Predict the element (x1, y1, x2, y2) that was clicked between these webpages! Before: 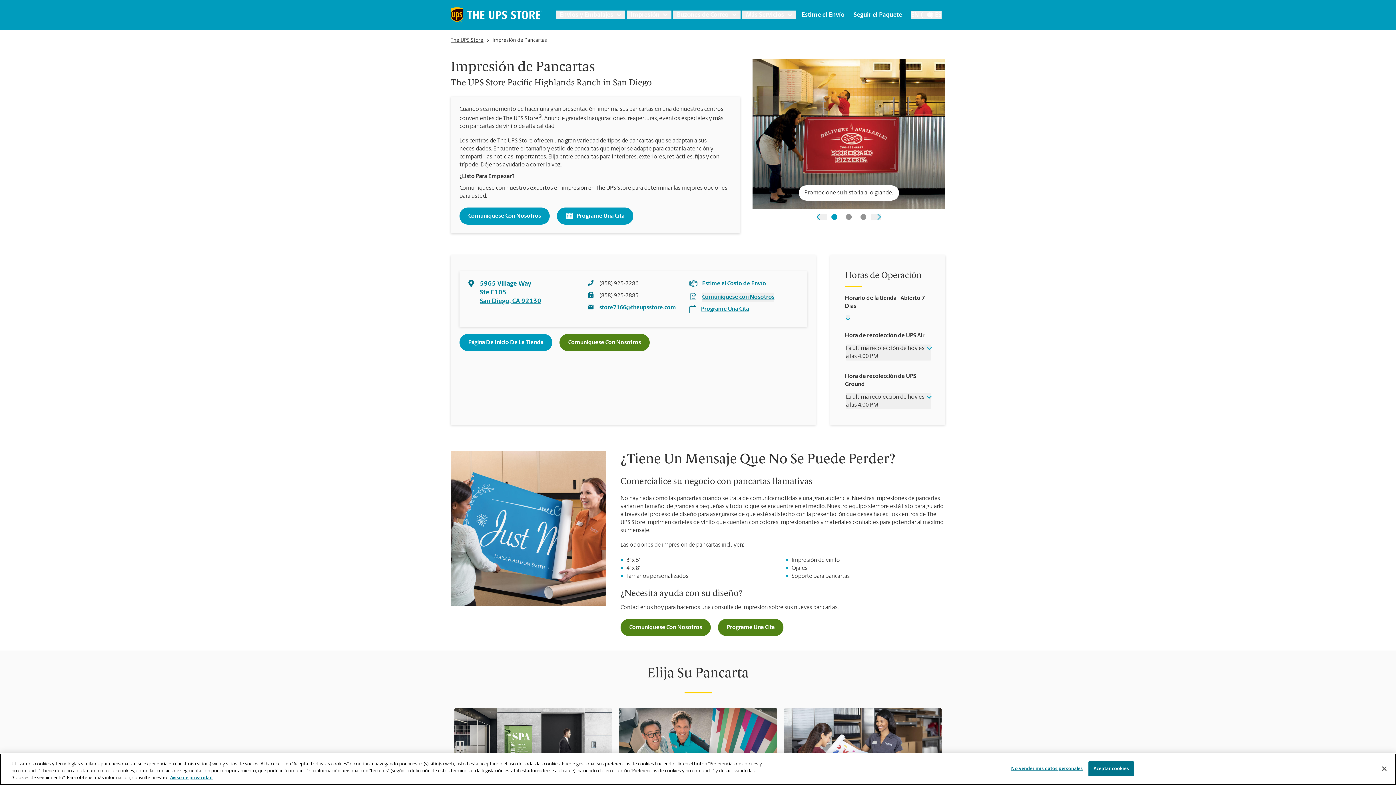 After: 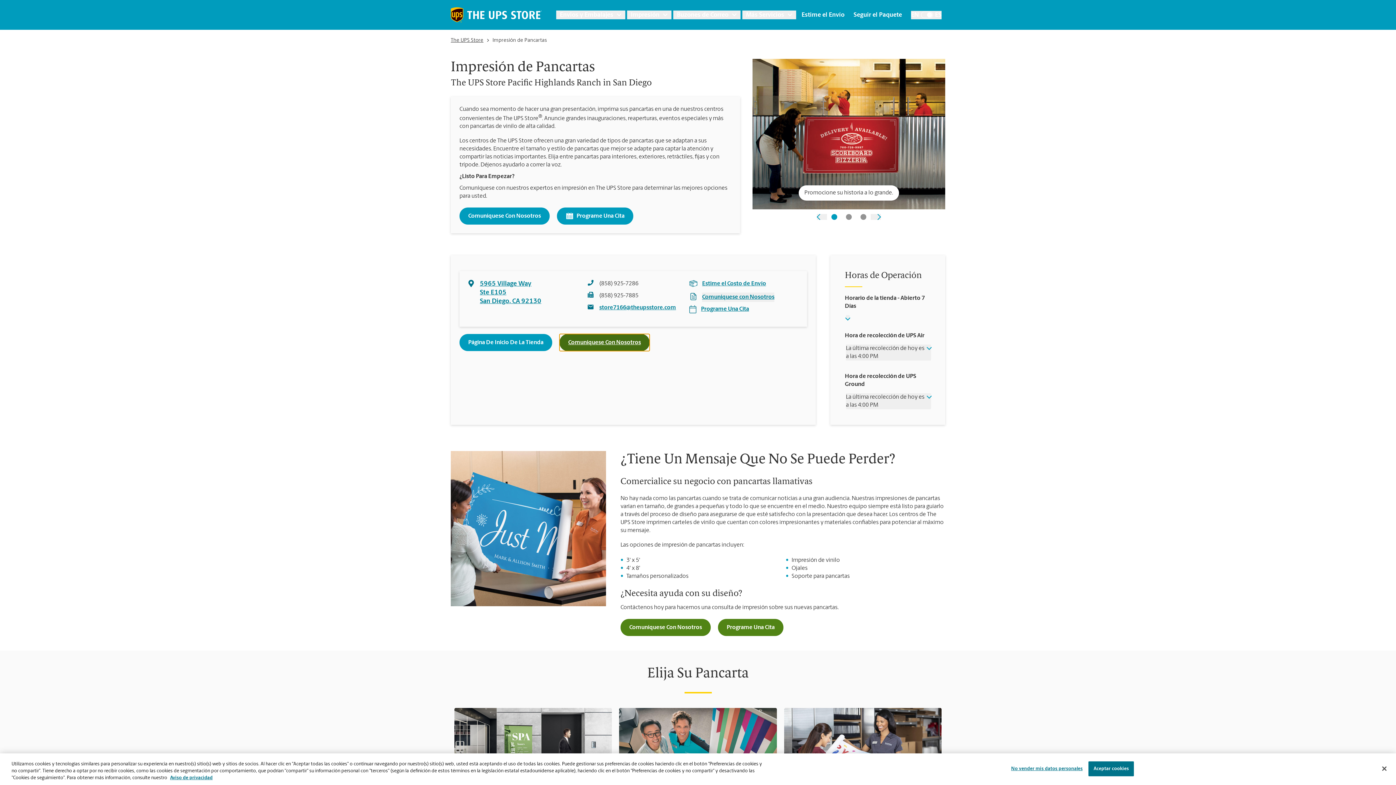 Action: bbox: (559, 334, 649, 351) label: Comuníquese Con Nosotros